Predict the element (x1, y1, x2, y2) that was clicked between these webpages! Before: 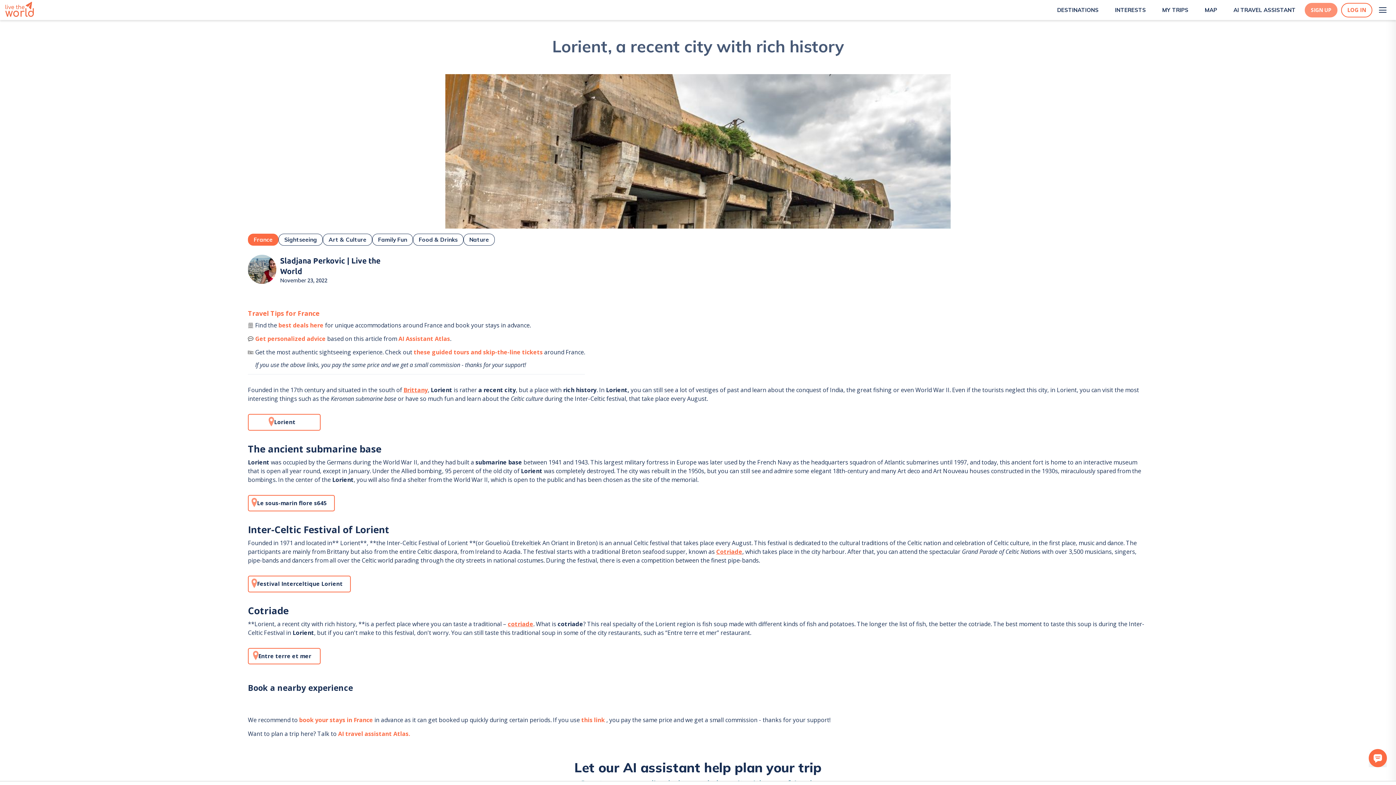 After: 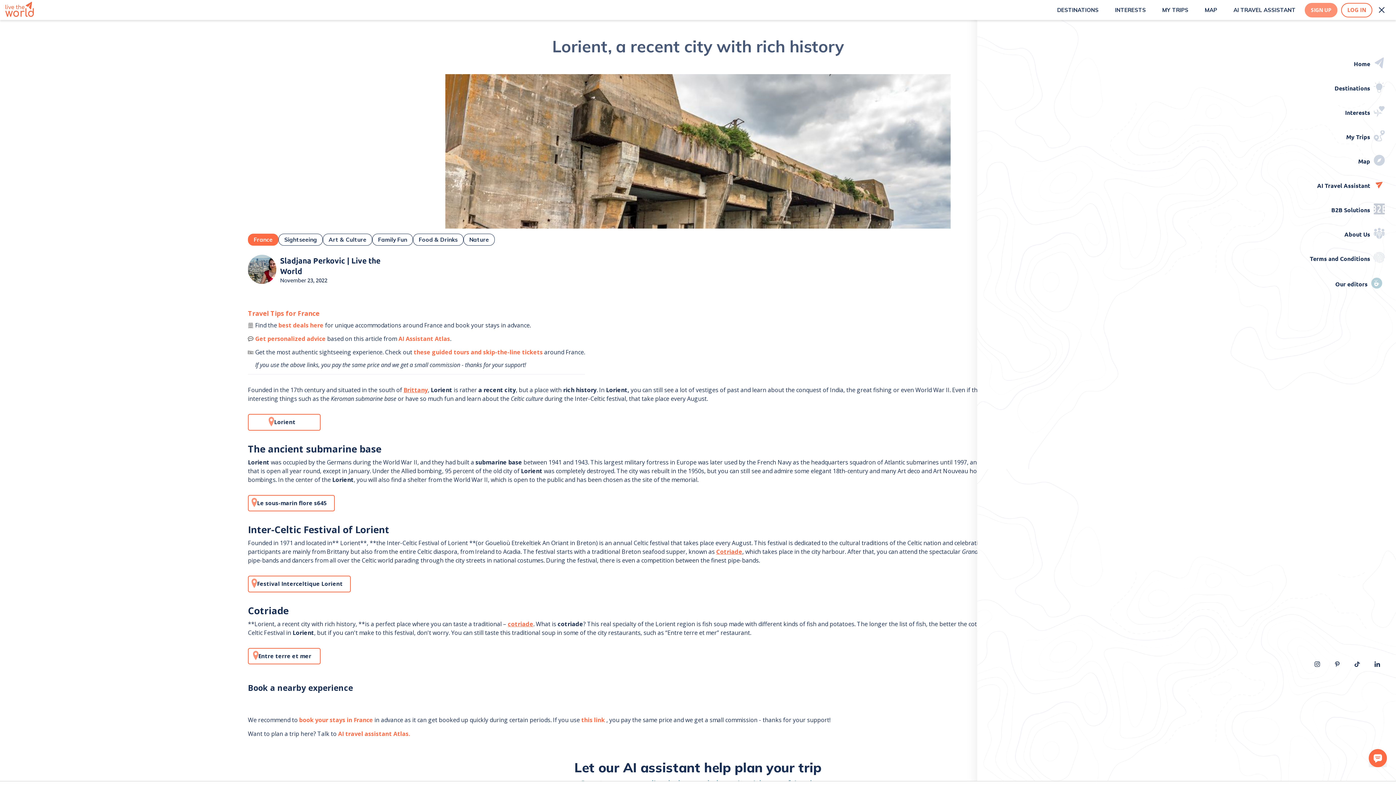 Action: bbox: (1376, 2, 1390, 17)